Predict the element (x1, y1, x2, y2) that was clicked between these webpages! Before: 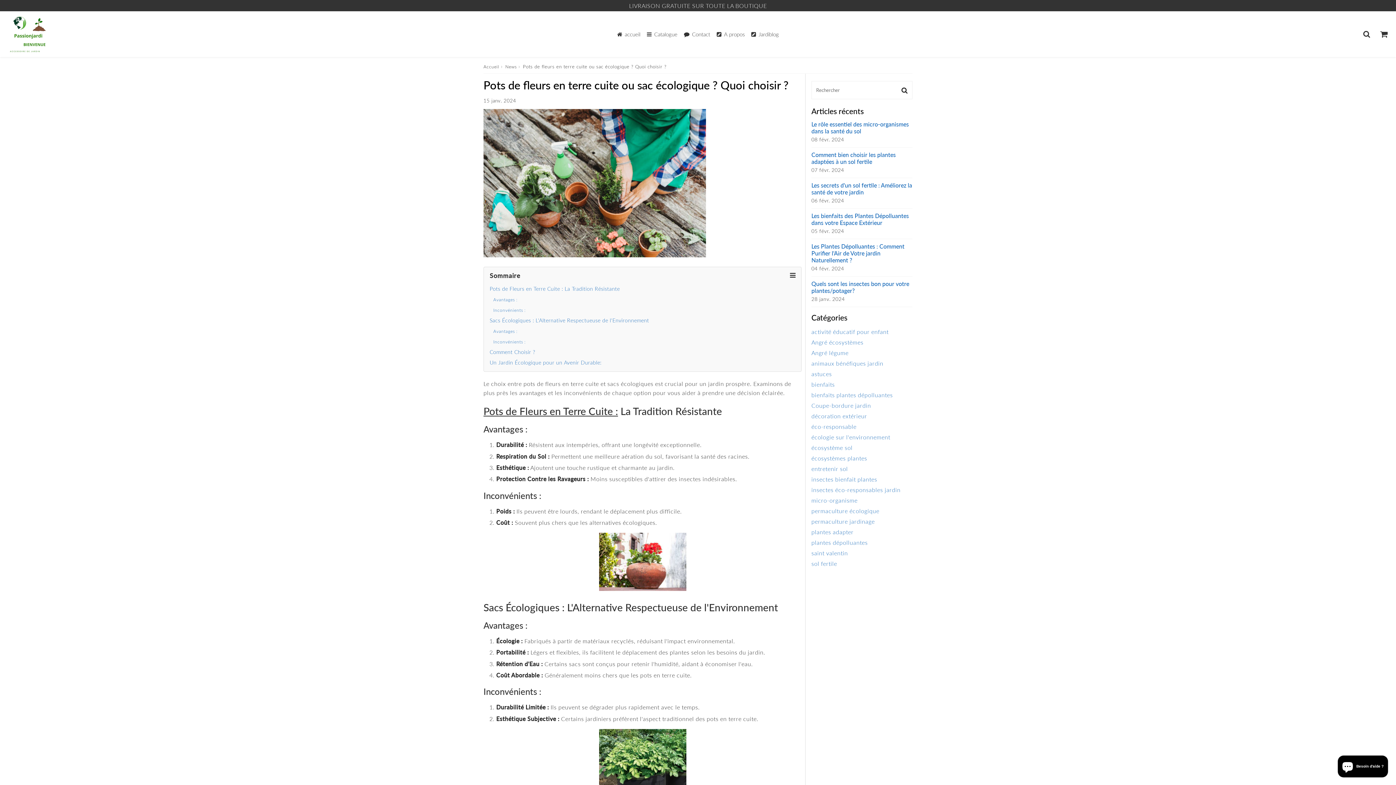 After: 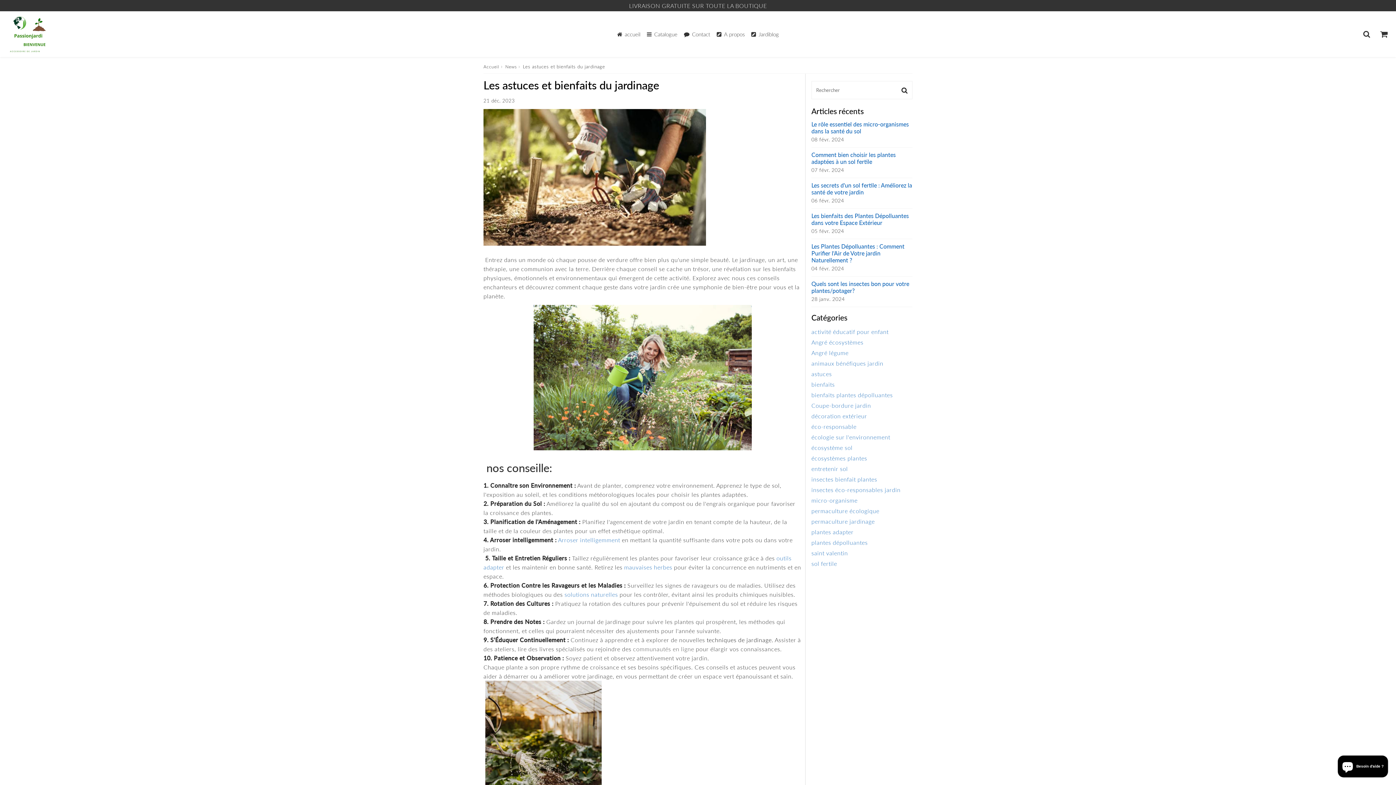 Action: bbox: (748, 24, 781, 44) label: Jardiblog